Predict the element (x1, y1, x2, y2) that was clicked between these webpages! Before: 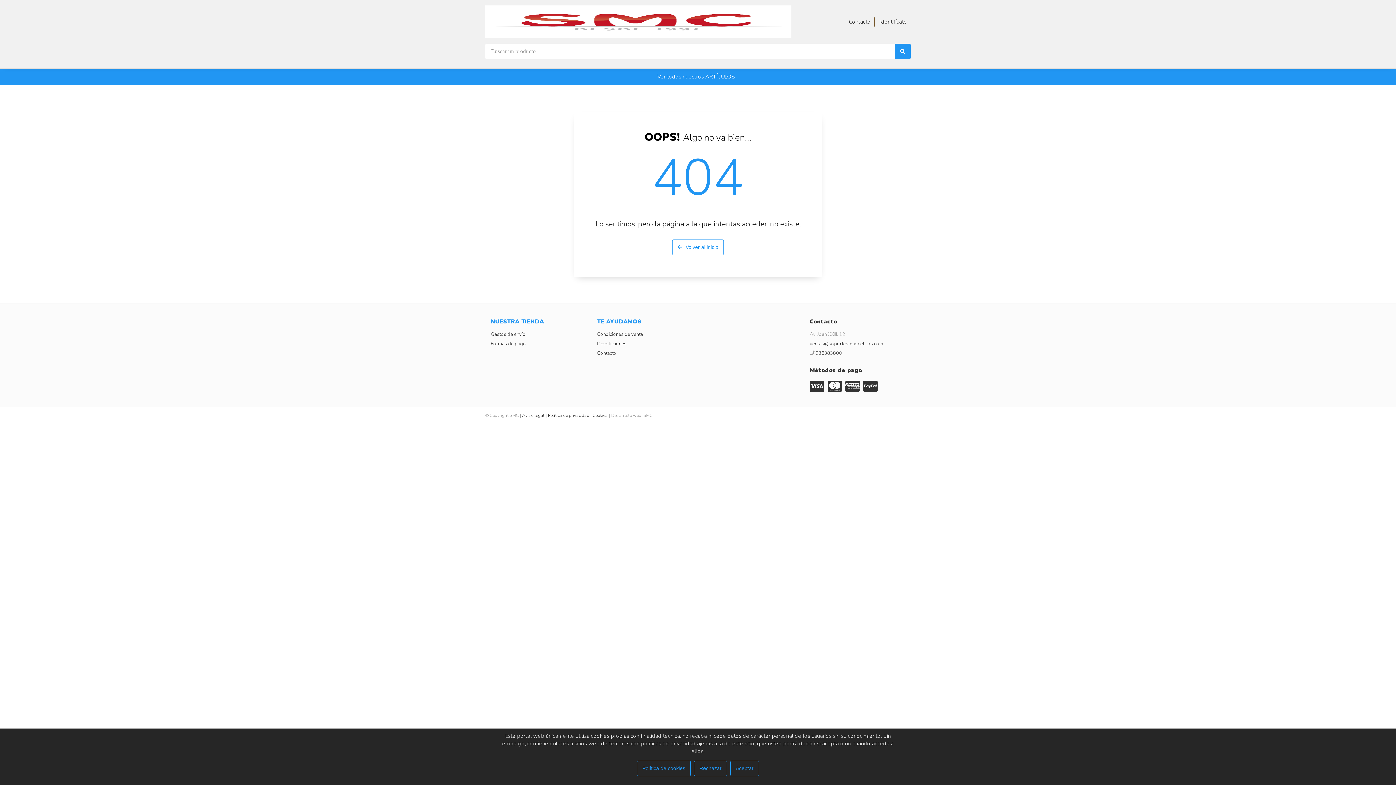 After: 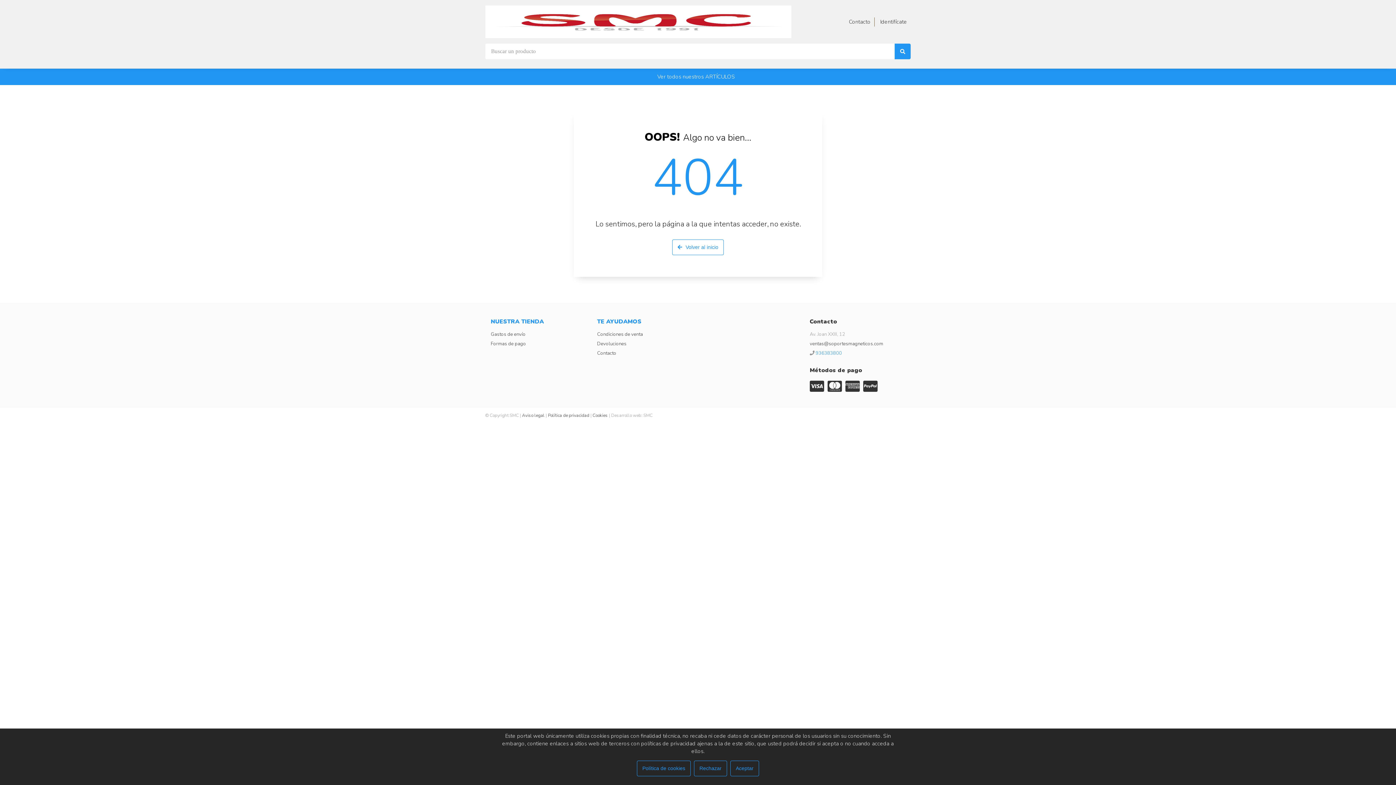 Action: label: 936383800 bbox: (815, 350, 842, 356)